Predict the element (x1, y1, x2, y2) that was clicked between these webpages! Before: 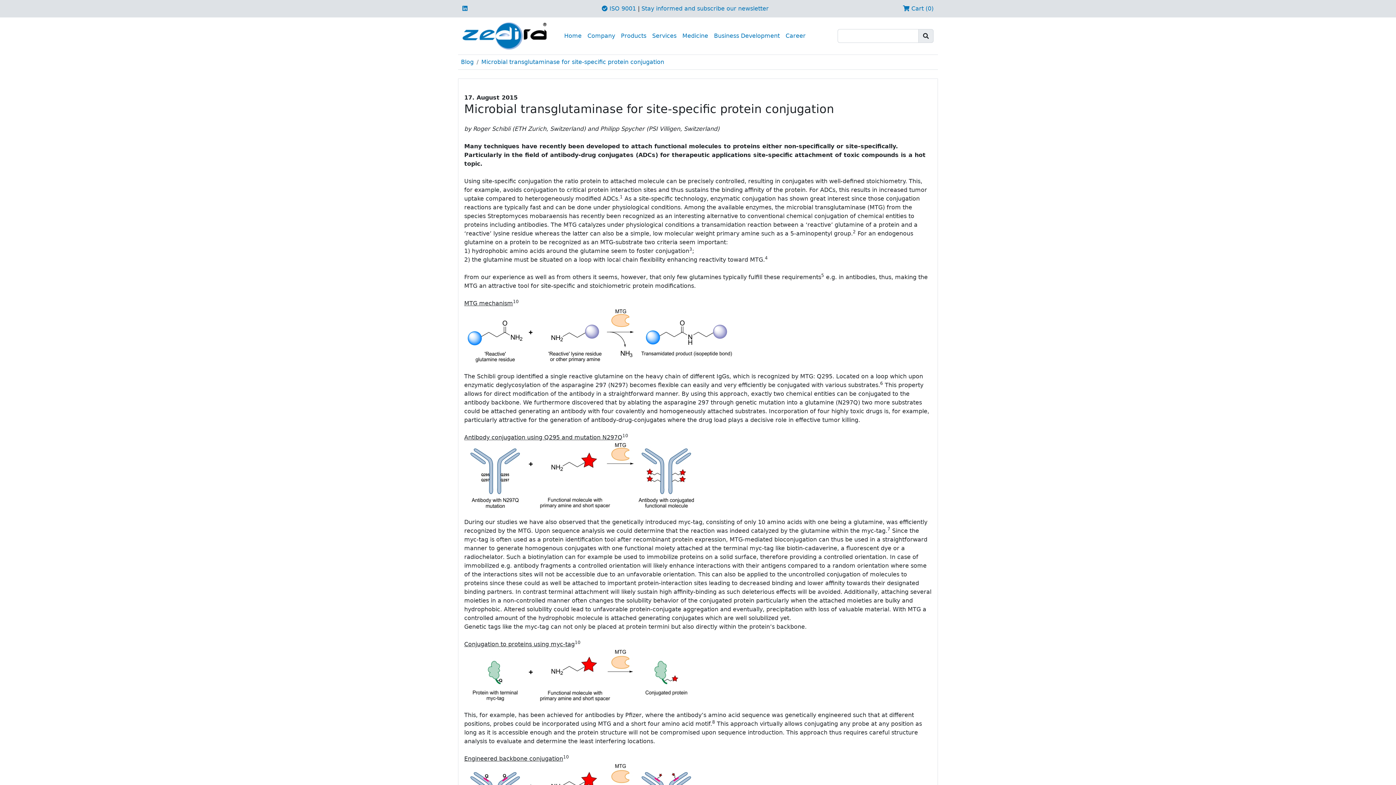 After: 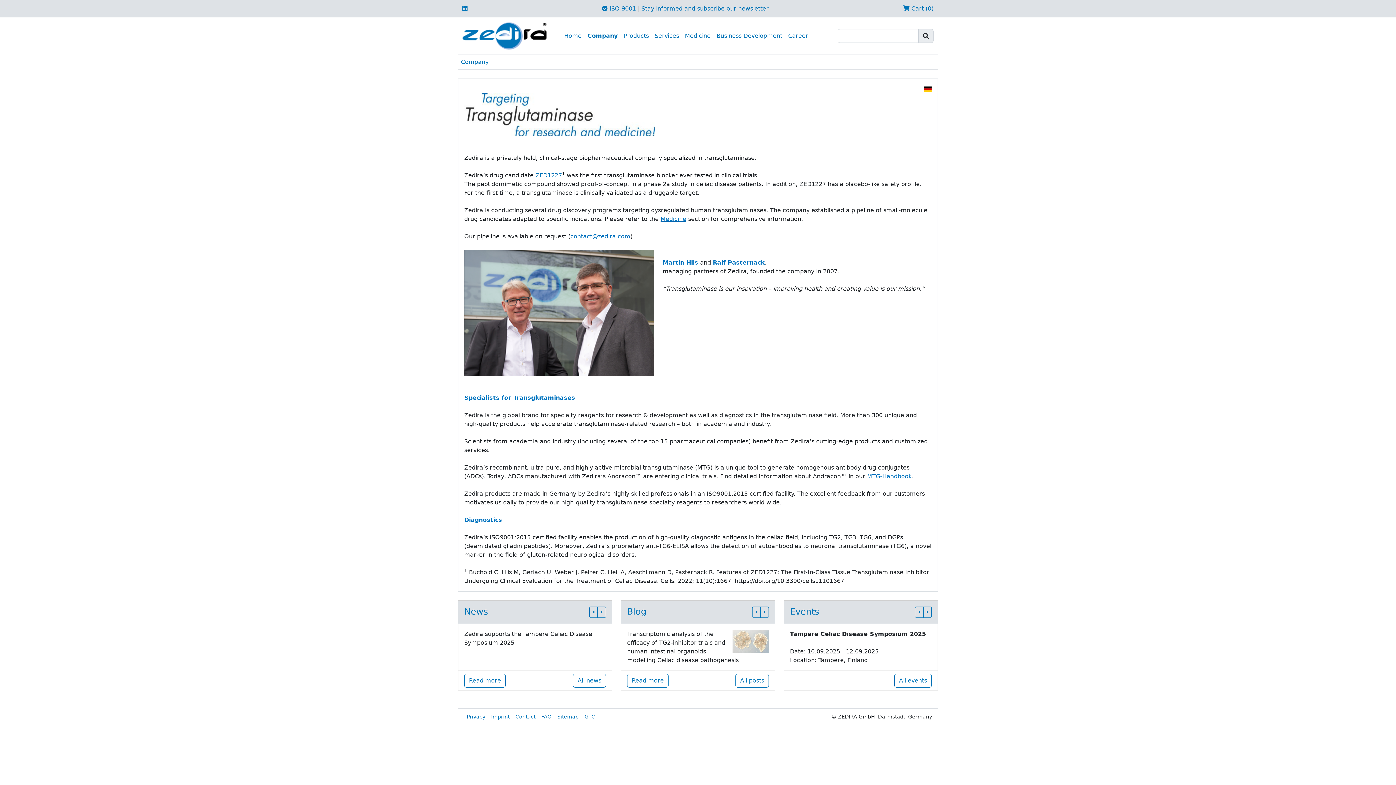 Action: bbox: (584, 28, 618, 43) label: Company